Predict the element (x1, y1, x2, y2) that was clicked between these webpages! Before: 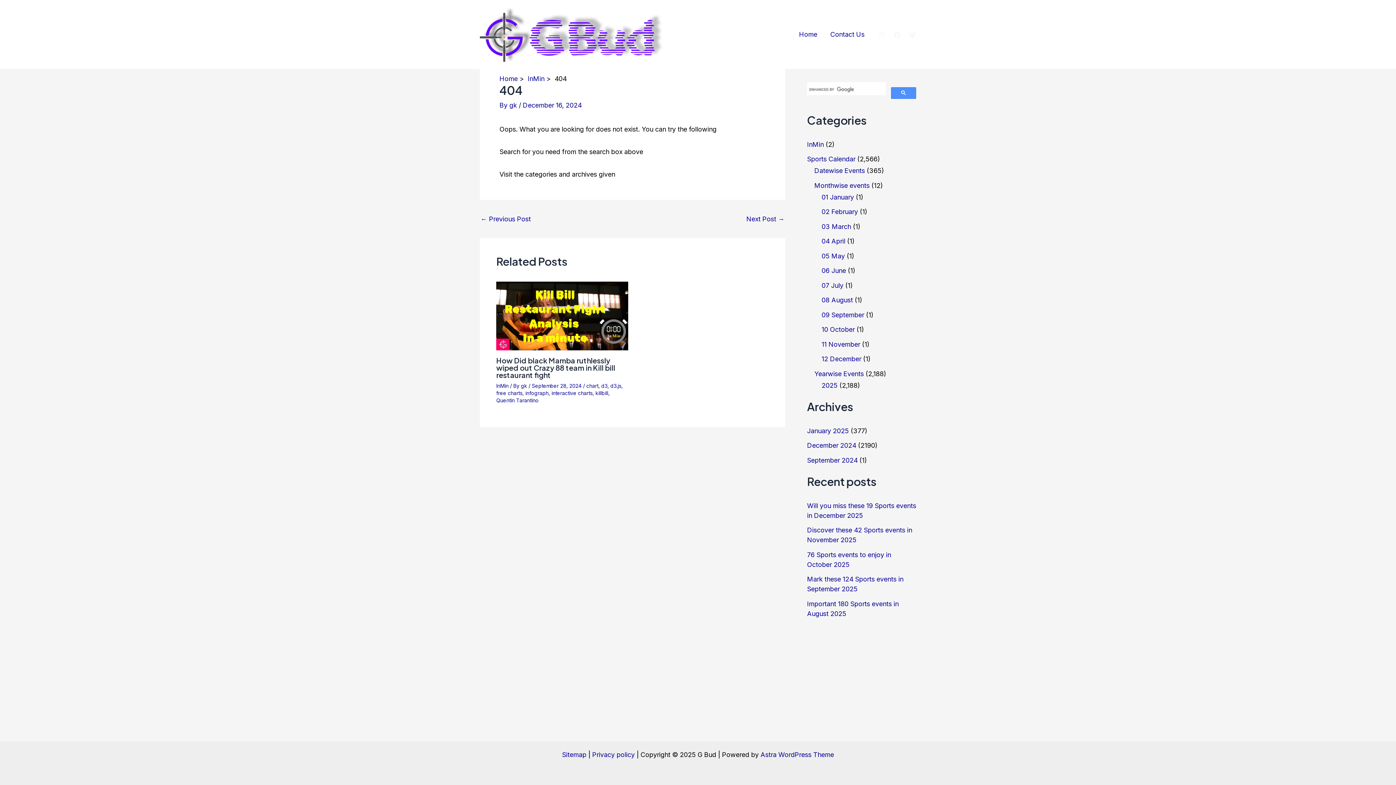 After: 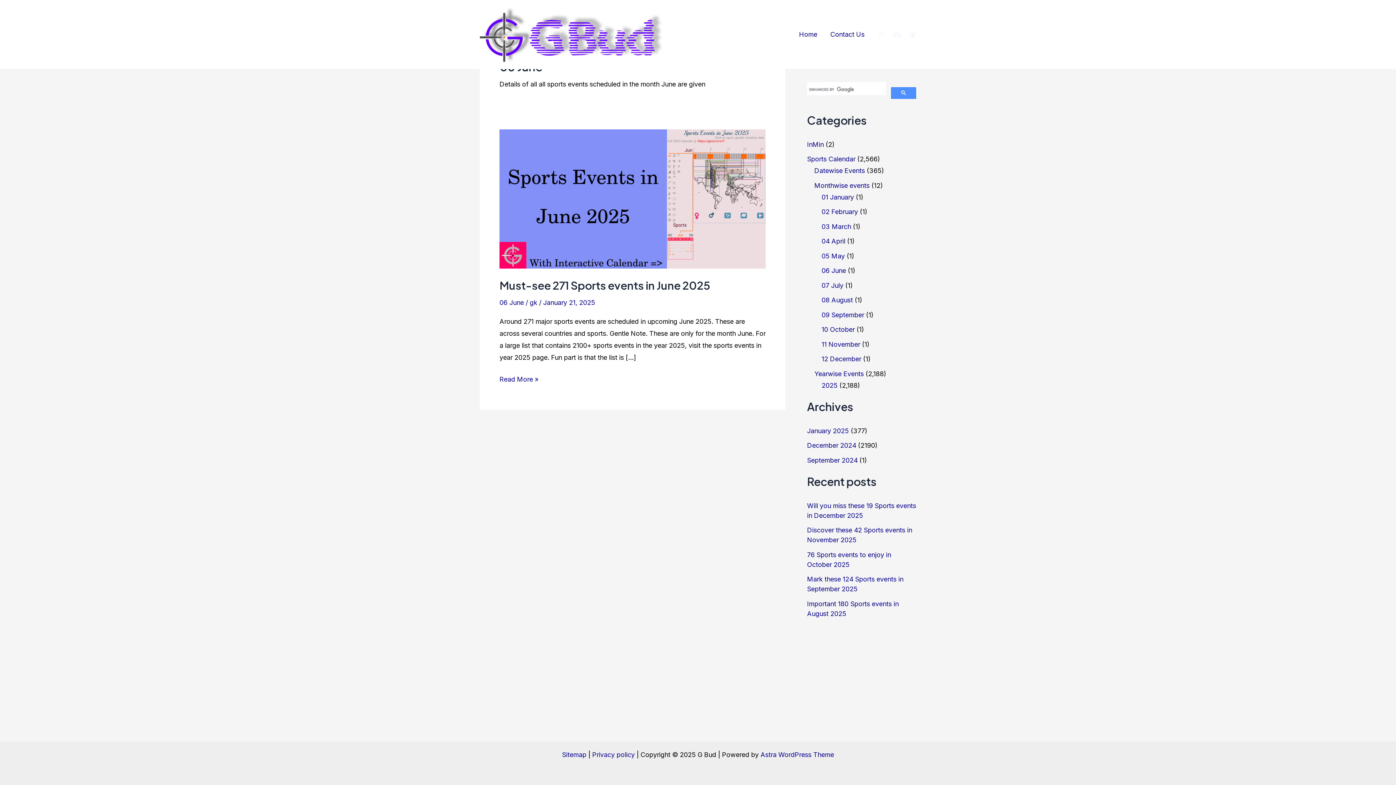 Action: label: 06 June bbox: (821, 266, 846, 274)